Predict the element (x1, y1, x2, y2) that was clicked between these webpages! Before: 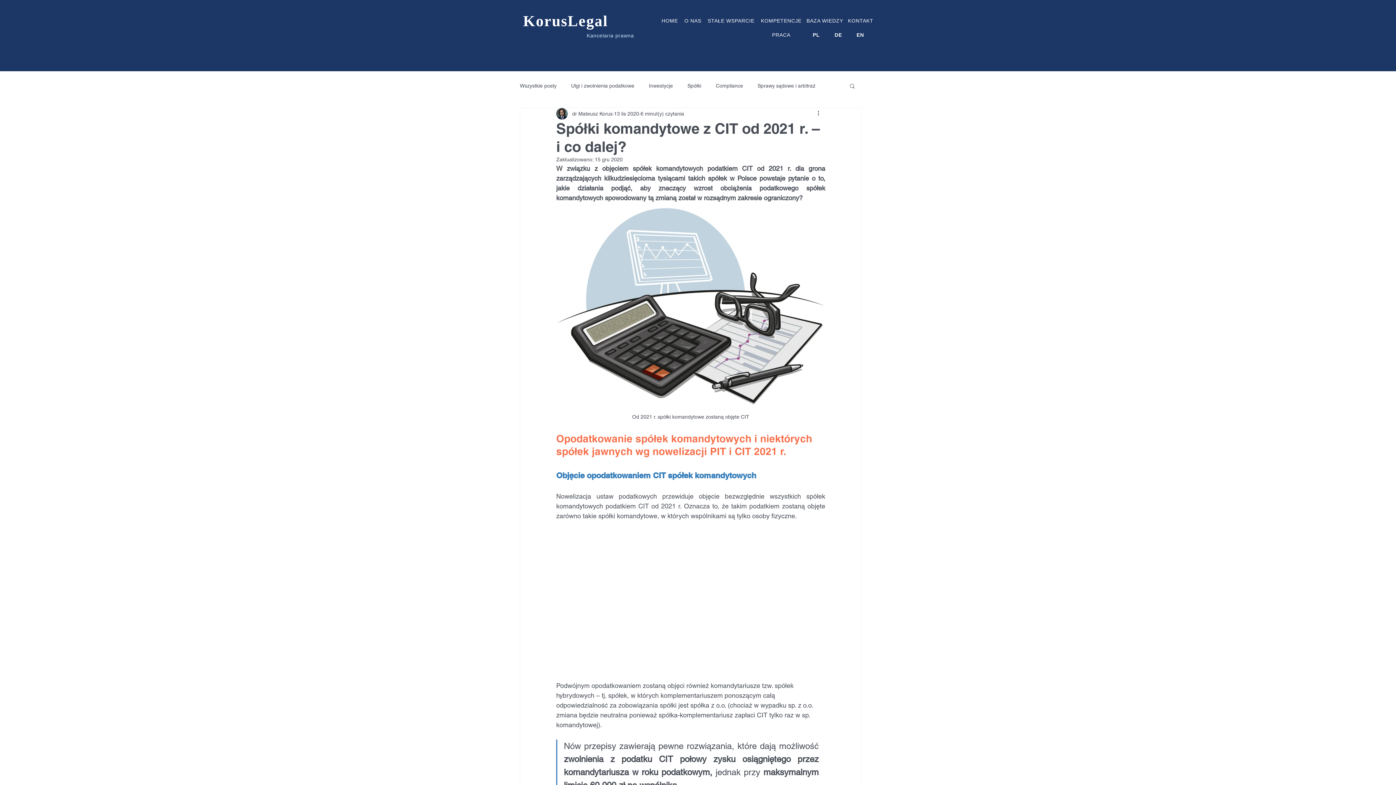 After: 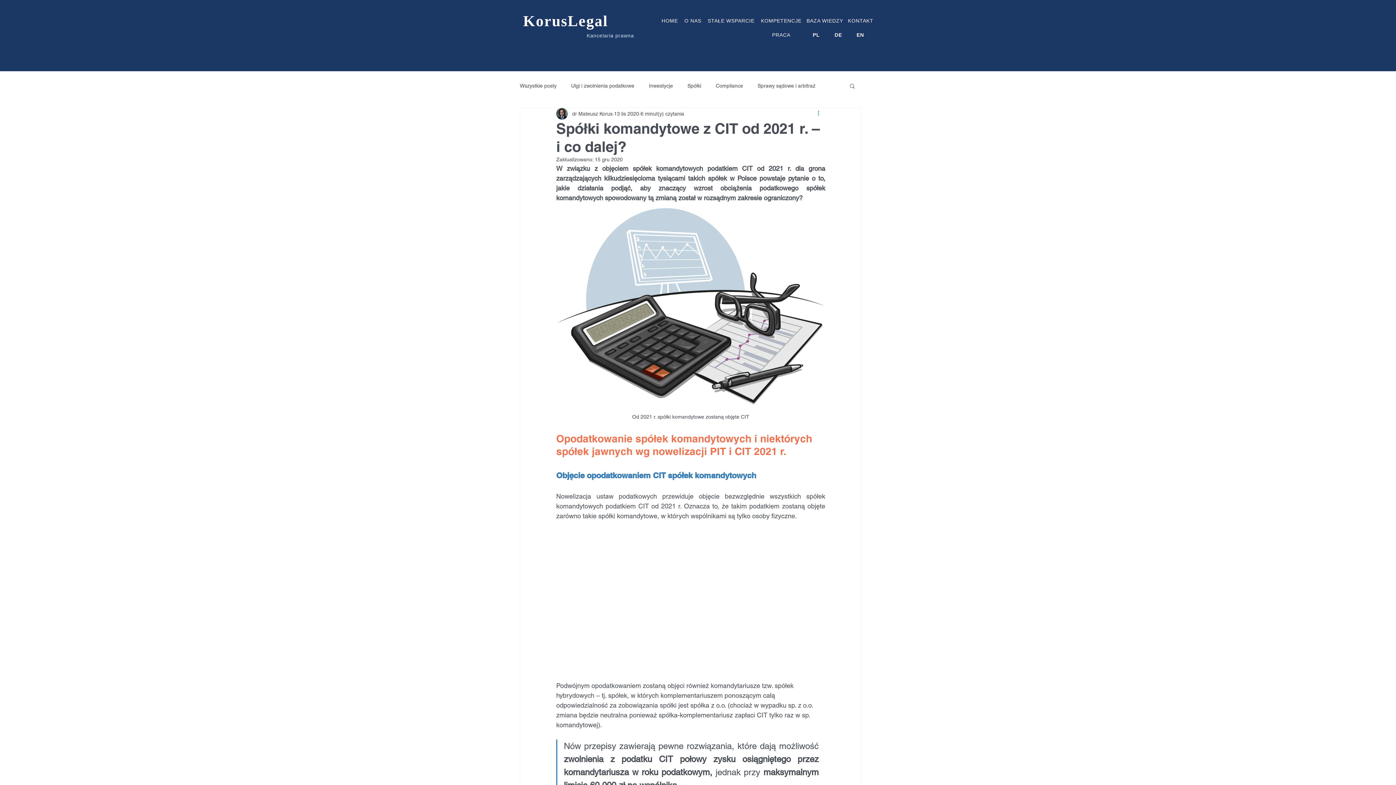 Action: label: Więcej działań bbox: (816, 109, 825, 118)